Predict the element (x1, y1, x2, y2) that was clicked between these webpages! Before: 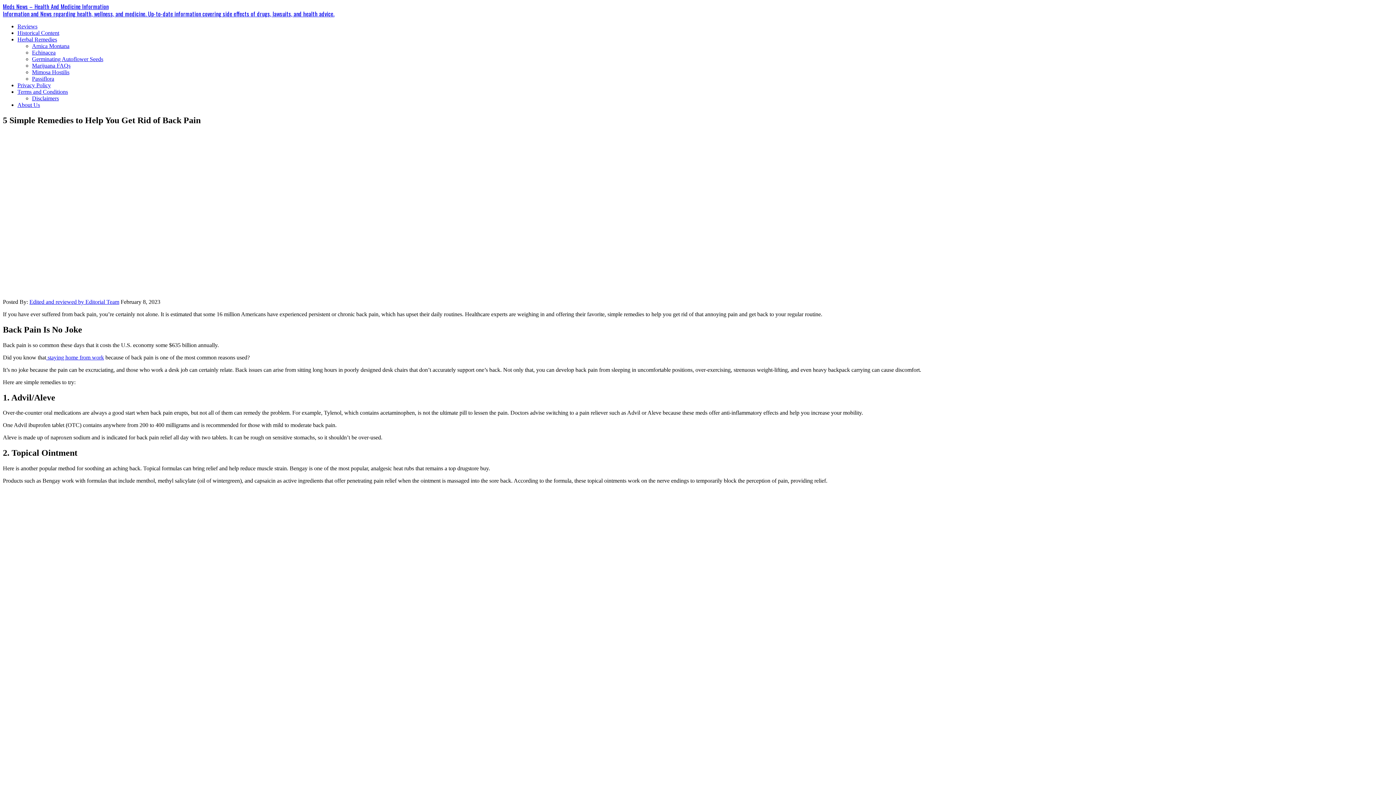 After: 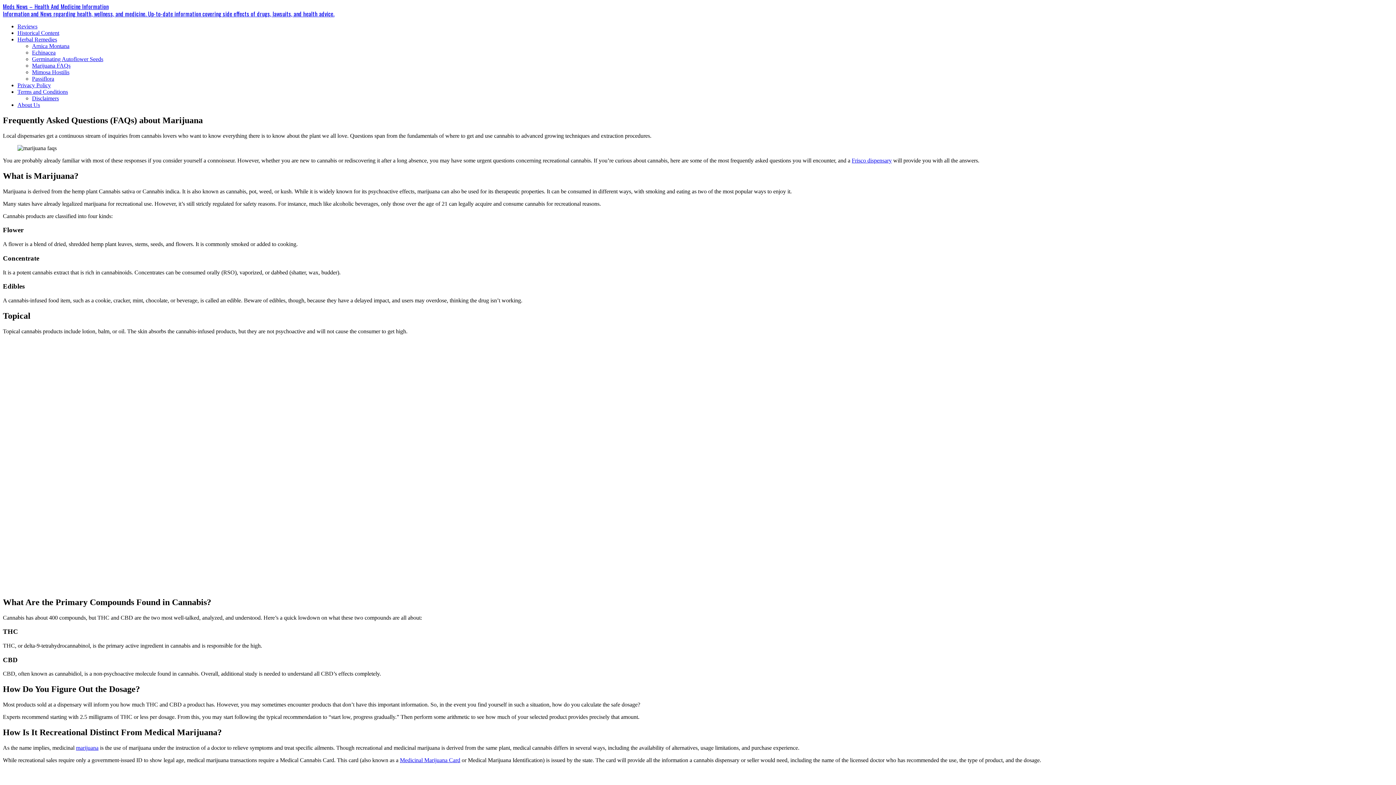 Action: bbox: (32, 62, 70, 68) label: Marijuana FAQs